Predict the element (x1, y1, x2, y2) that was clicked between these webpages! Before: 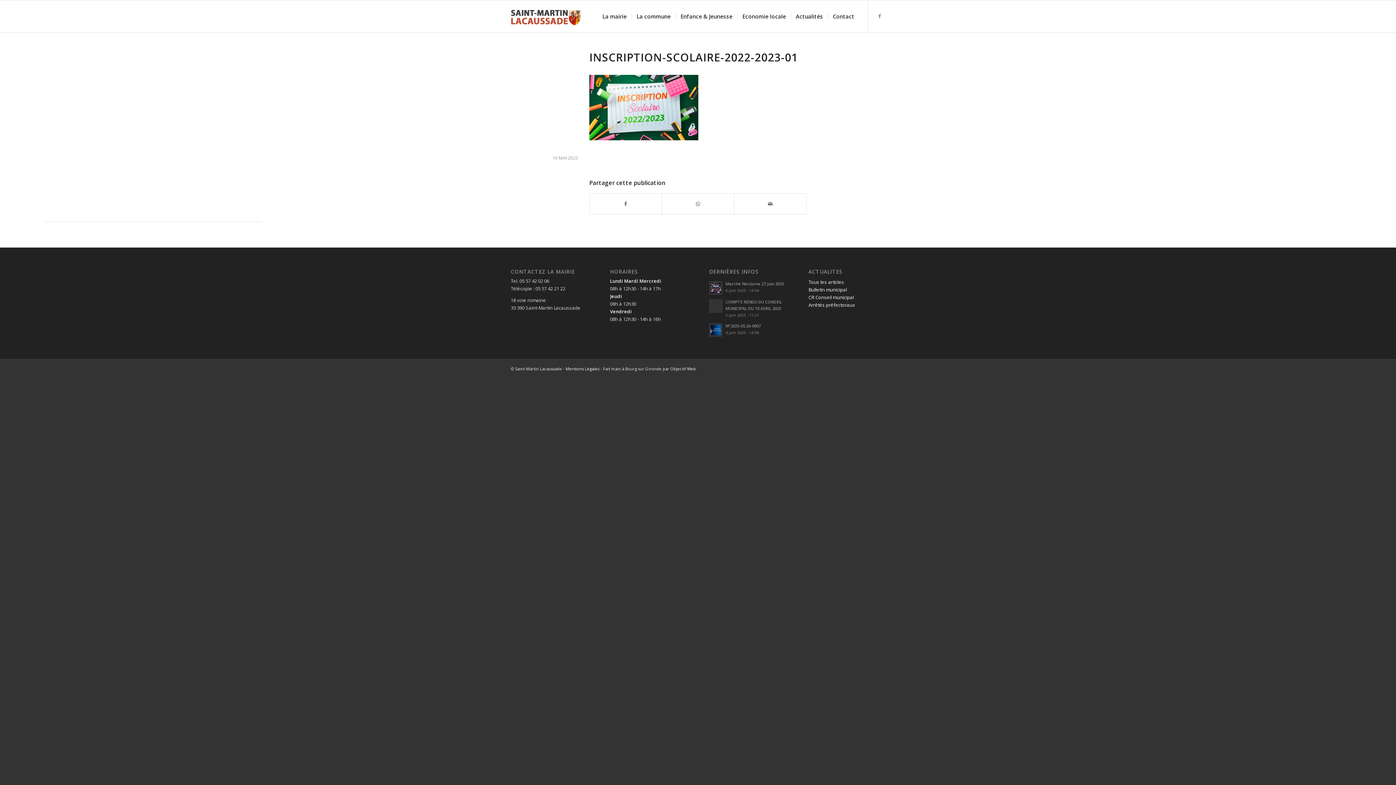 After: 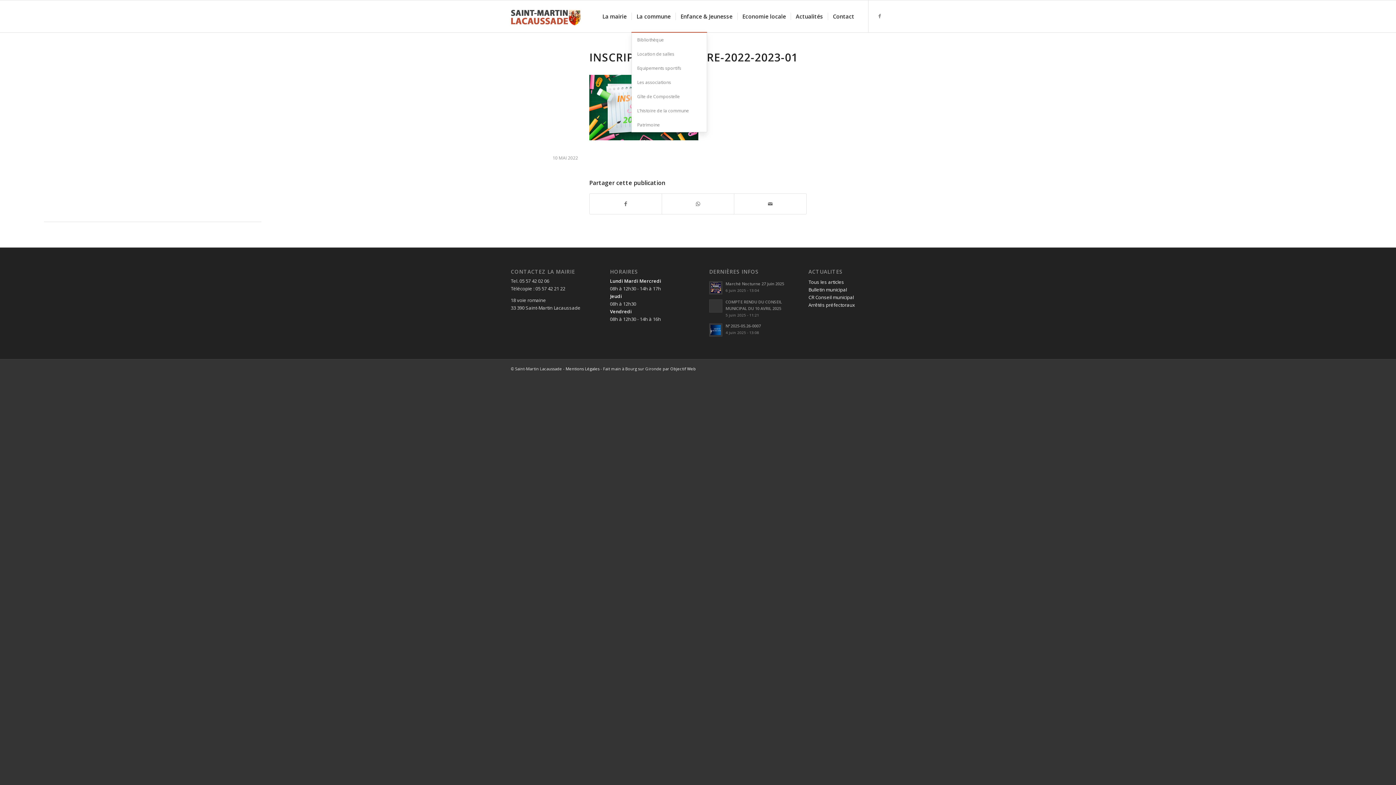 Action: bbox: (631, 0, 675, 32) label: La commune